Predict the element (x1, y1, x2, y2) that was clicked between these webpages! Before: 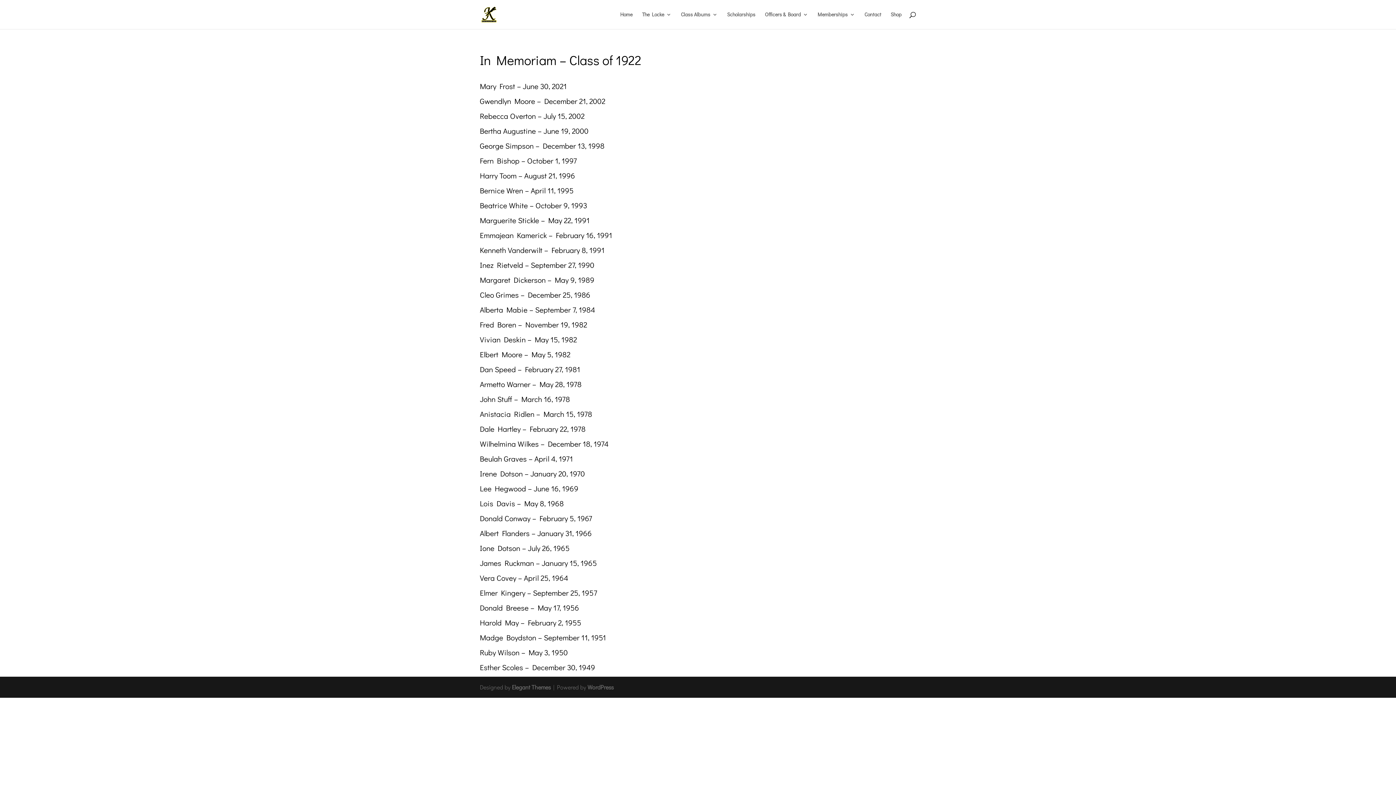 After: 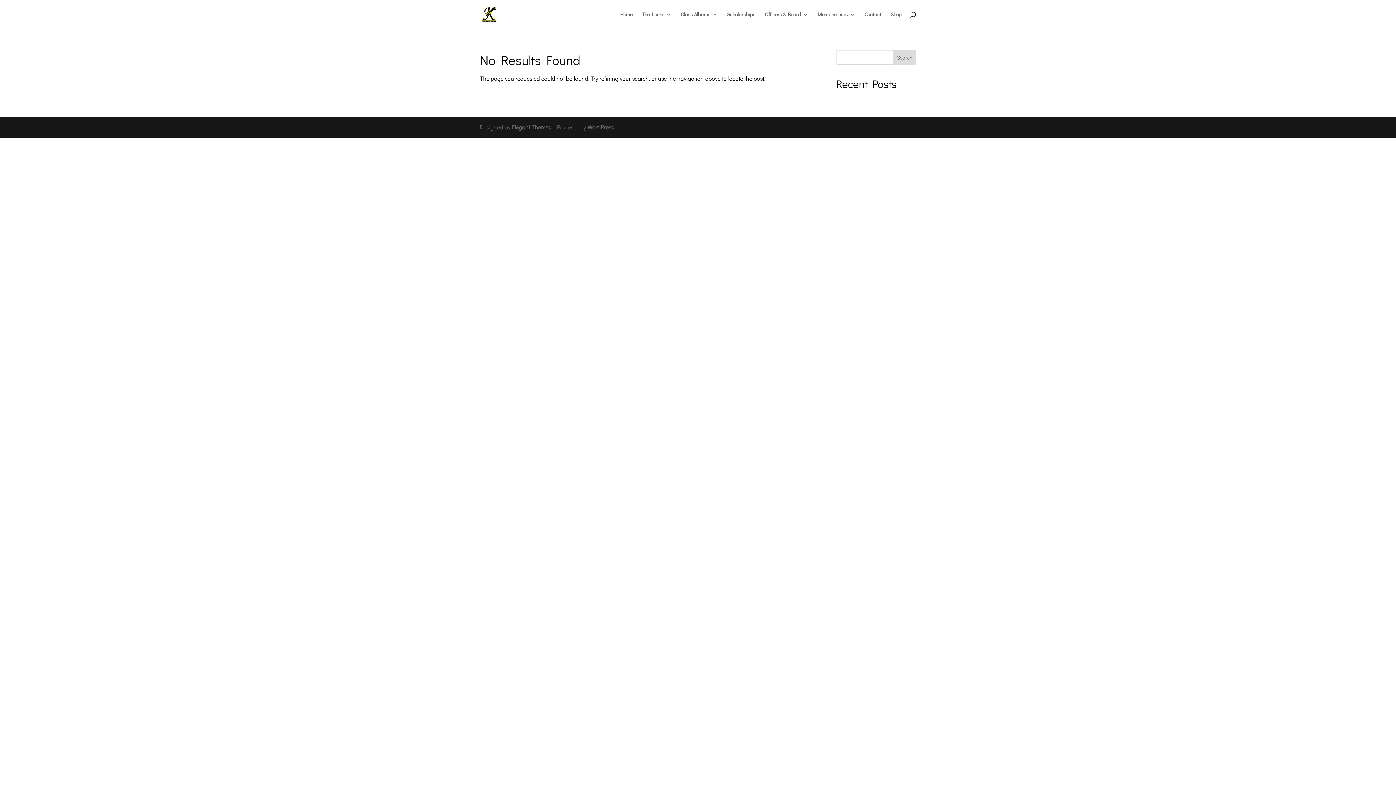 Action: label: James Ruckman bbox: (480, 558, 534, 568)